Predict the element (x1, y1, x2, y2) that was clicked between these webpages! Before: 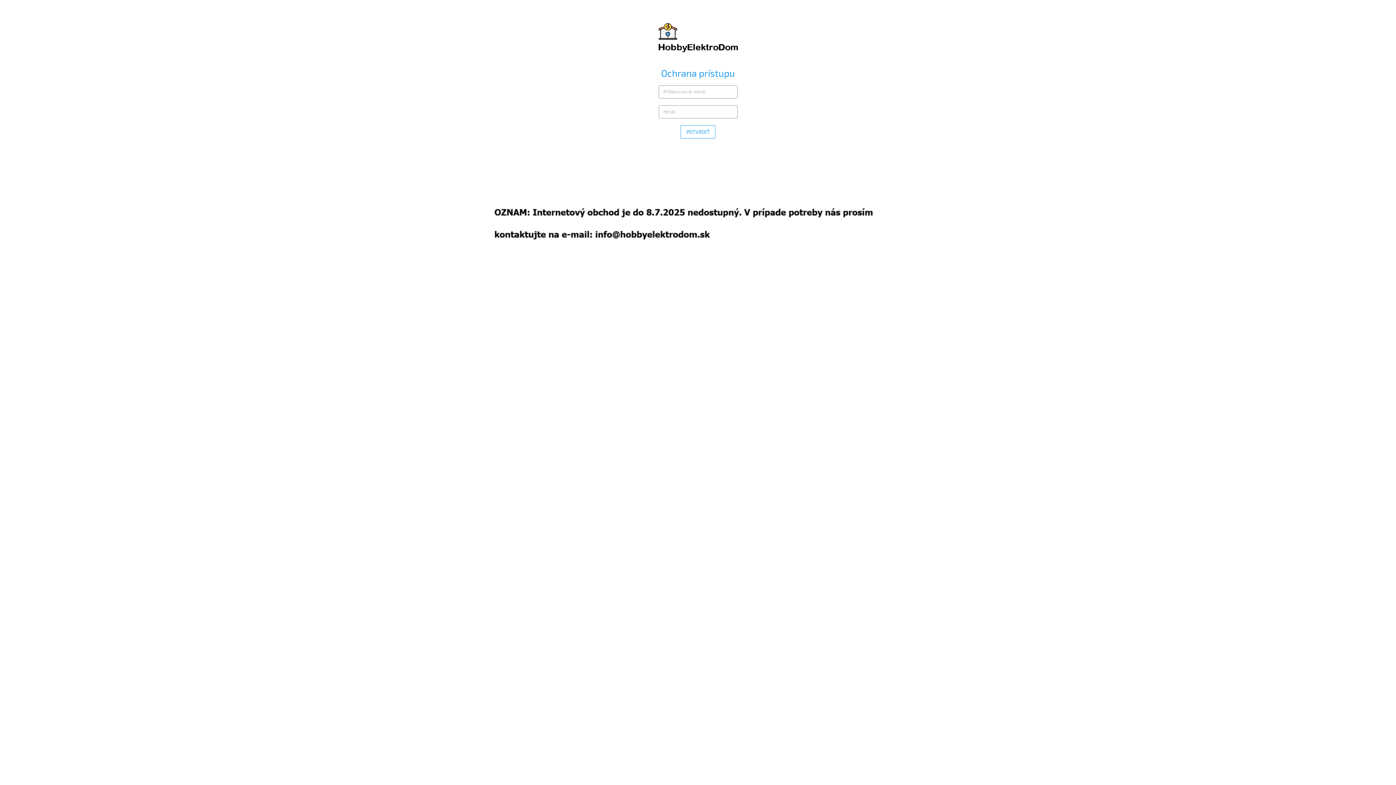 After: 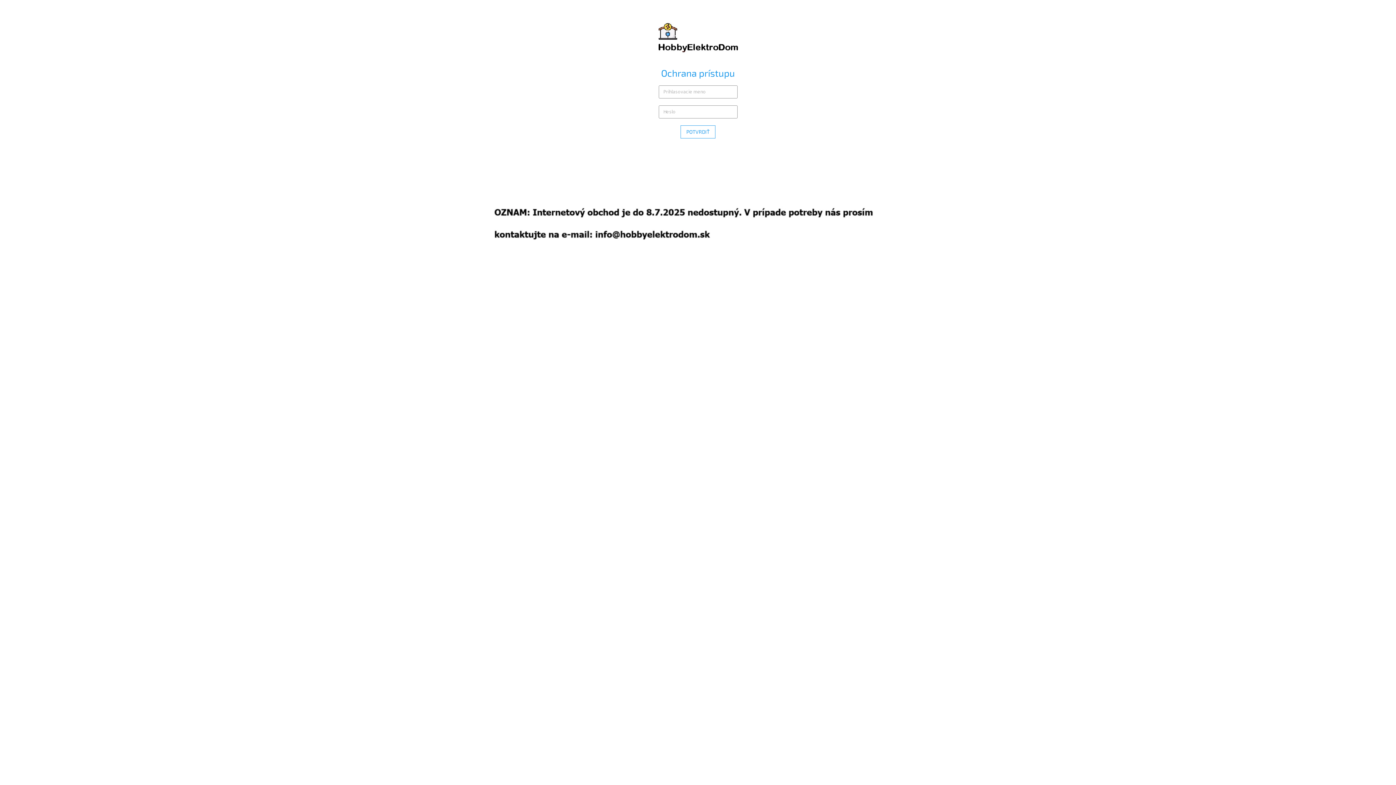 Action: bbox: (654, 37, 741, 44)